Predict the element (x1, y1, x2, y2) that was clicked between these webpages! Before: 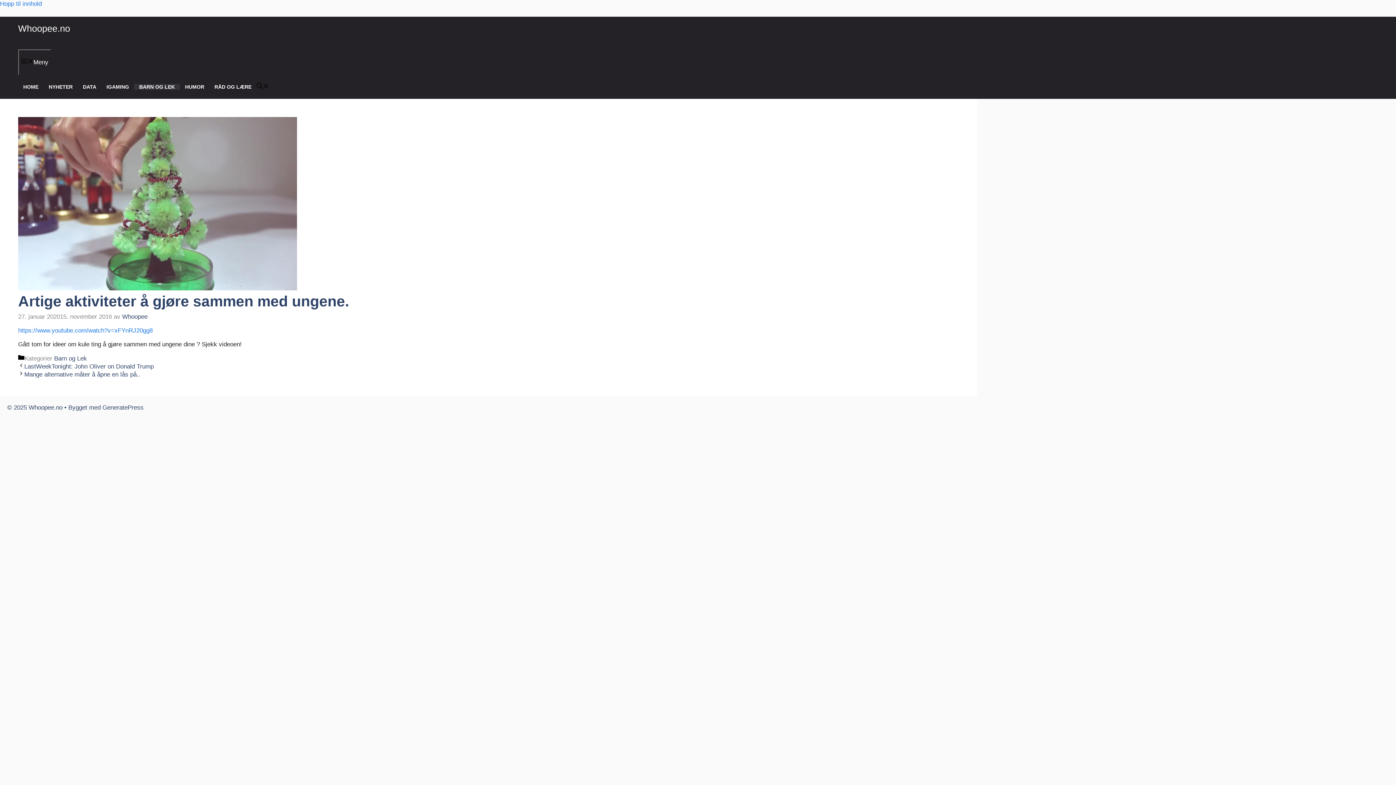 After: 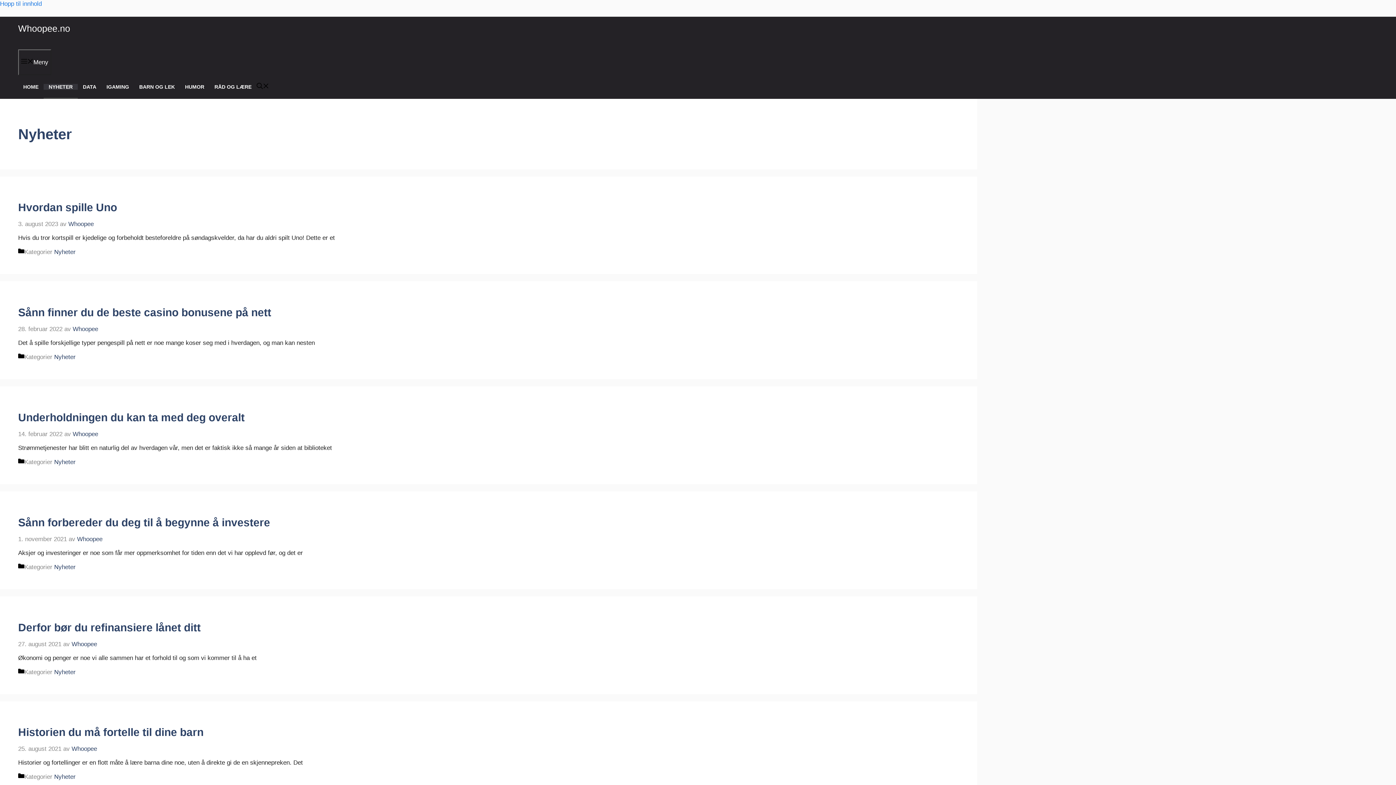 Action: label: NYHETER bbox: (43, 84, 77, 89)